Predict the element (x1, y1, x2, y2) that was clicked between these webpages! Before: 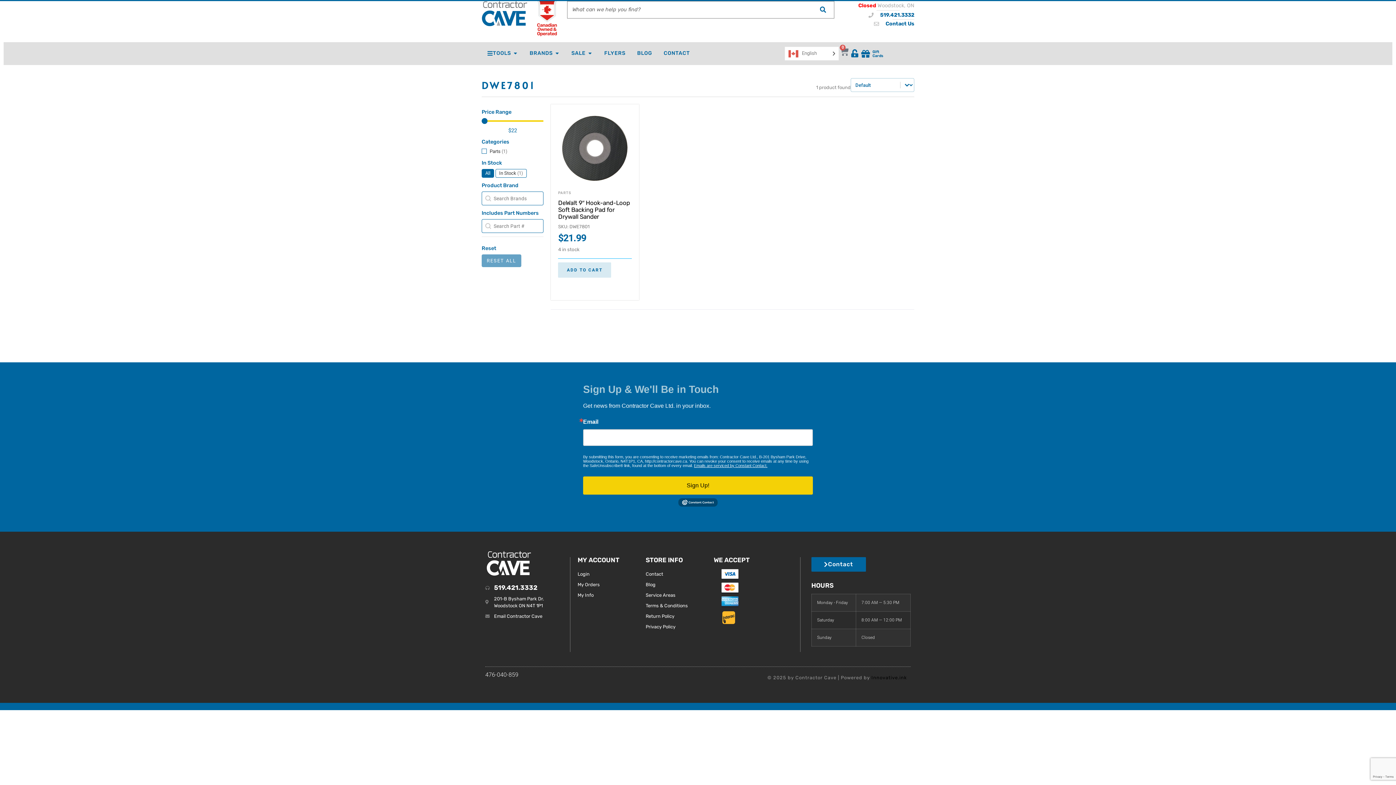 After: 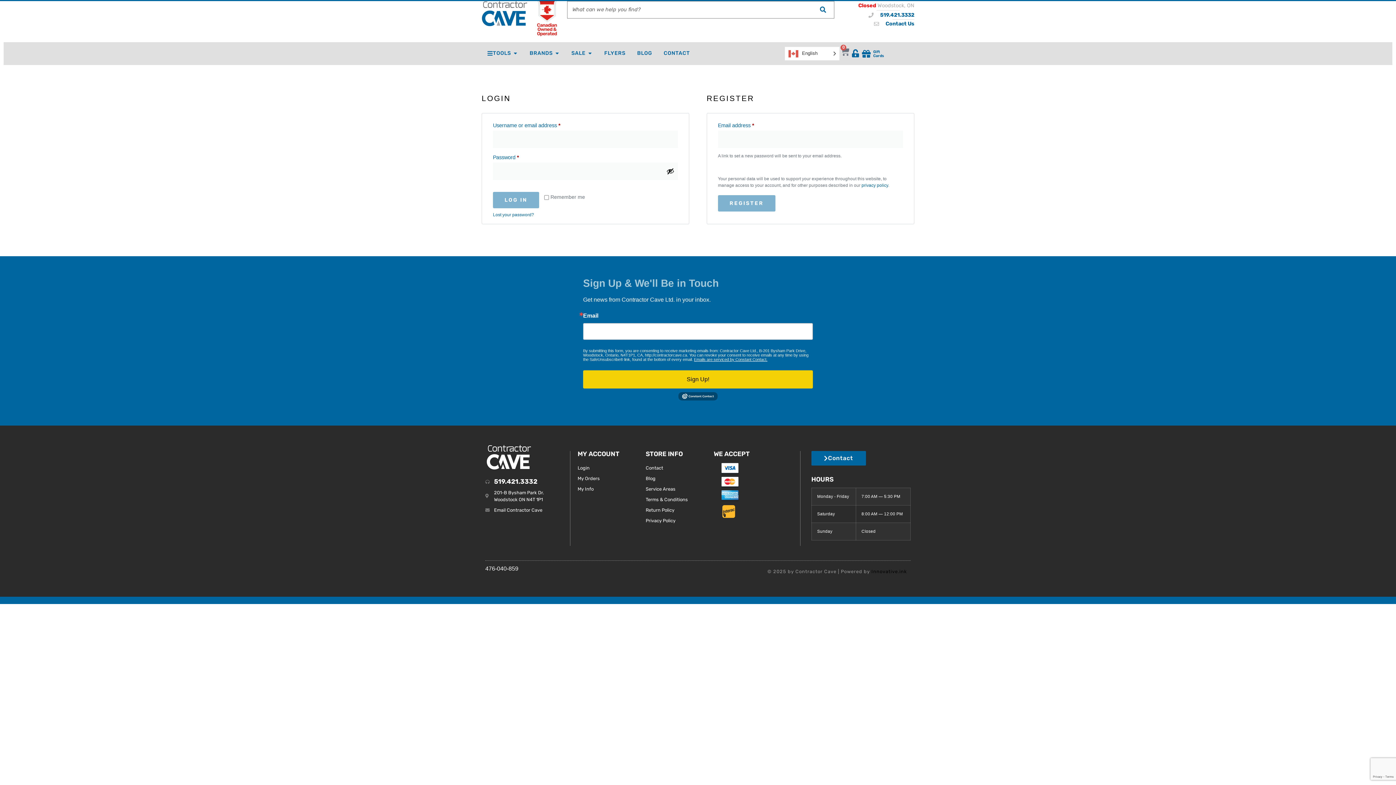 Action: label: Login bbox: (577, 570, 638, 577)